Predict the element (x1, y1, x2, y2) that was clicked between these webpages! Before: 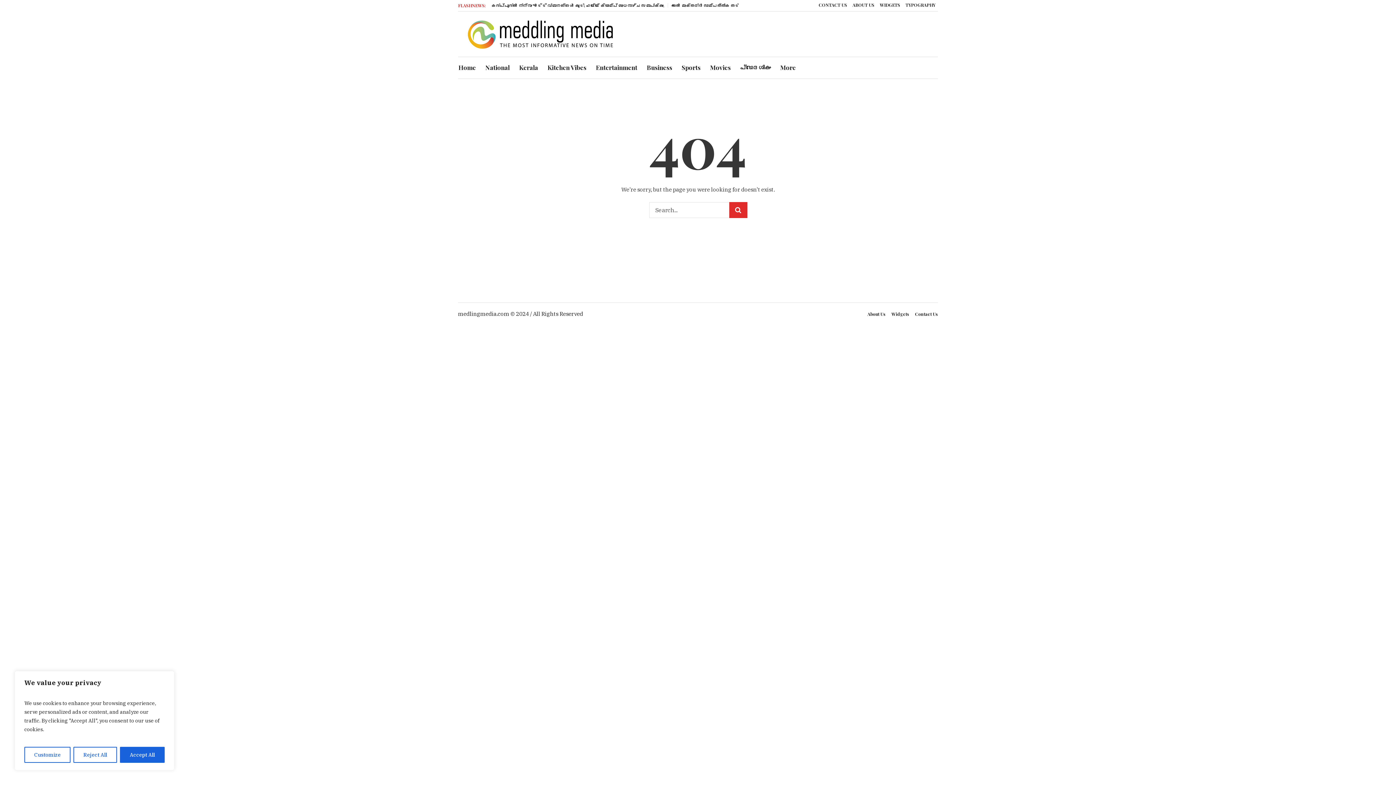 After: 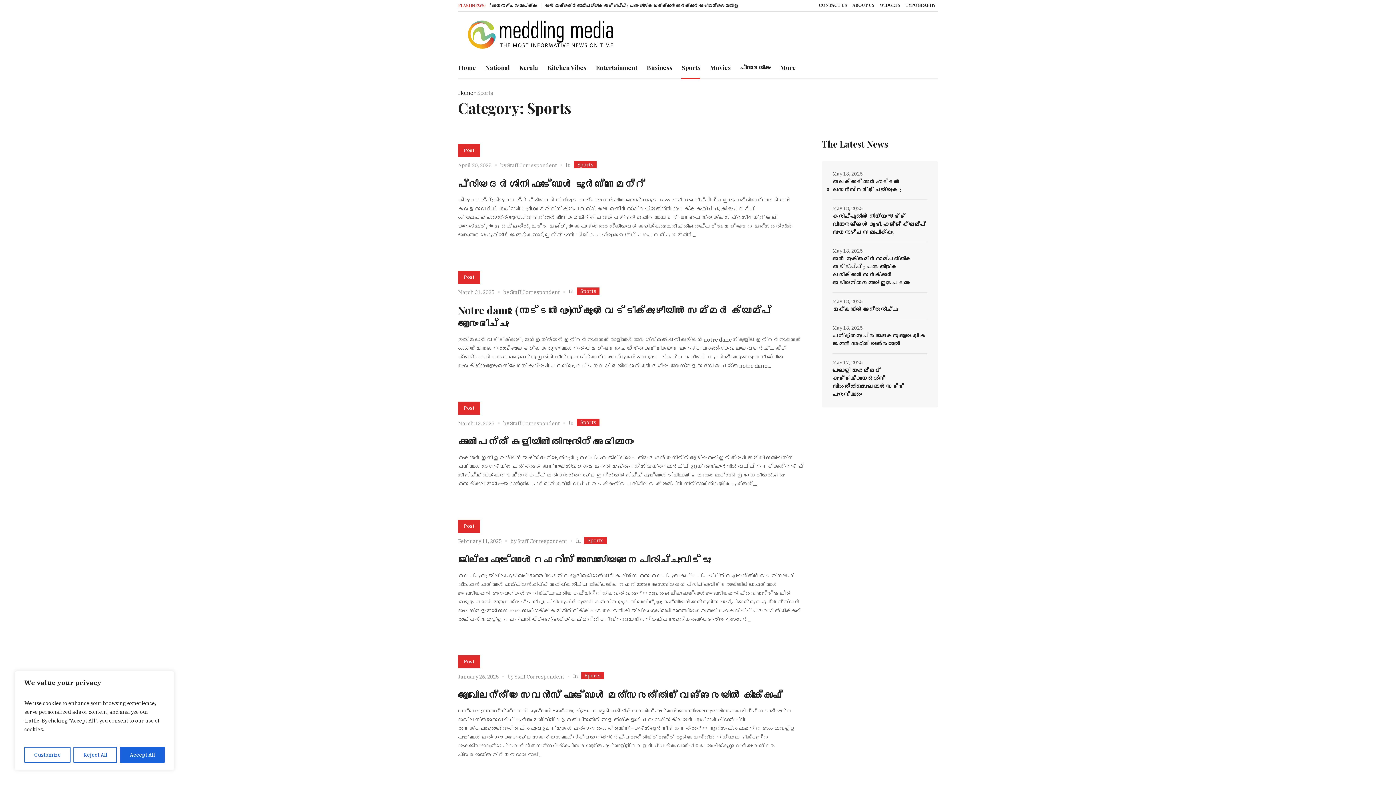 Action: bbox: (677, 57, 705, 78) label: Sports